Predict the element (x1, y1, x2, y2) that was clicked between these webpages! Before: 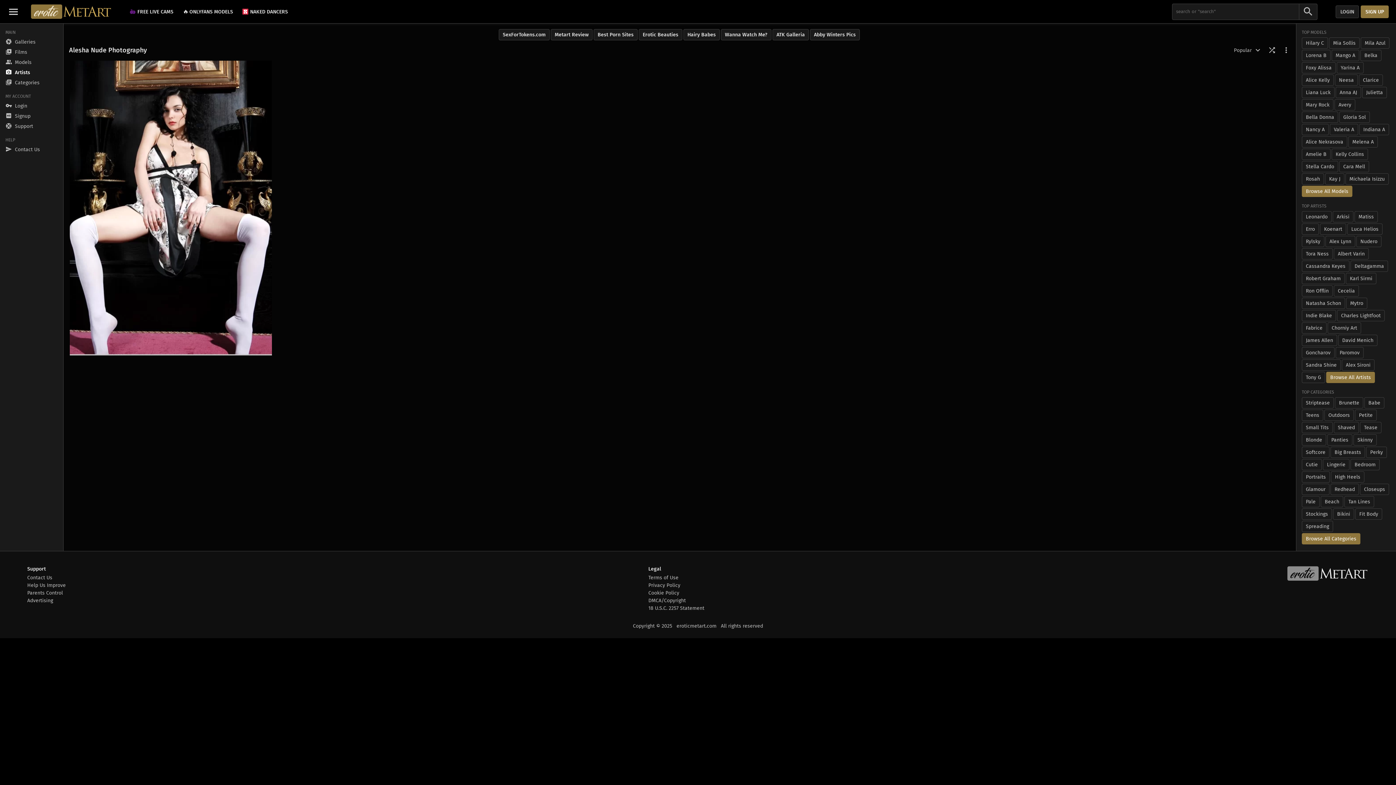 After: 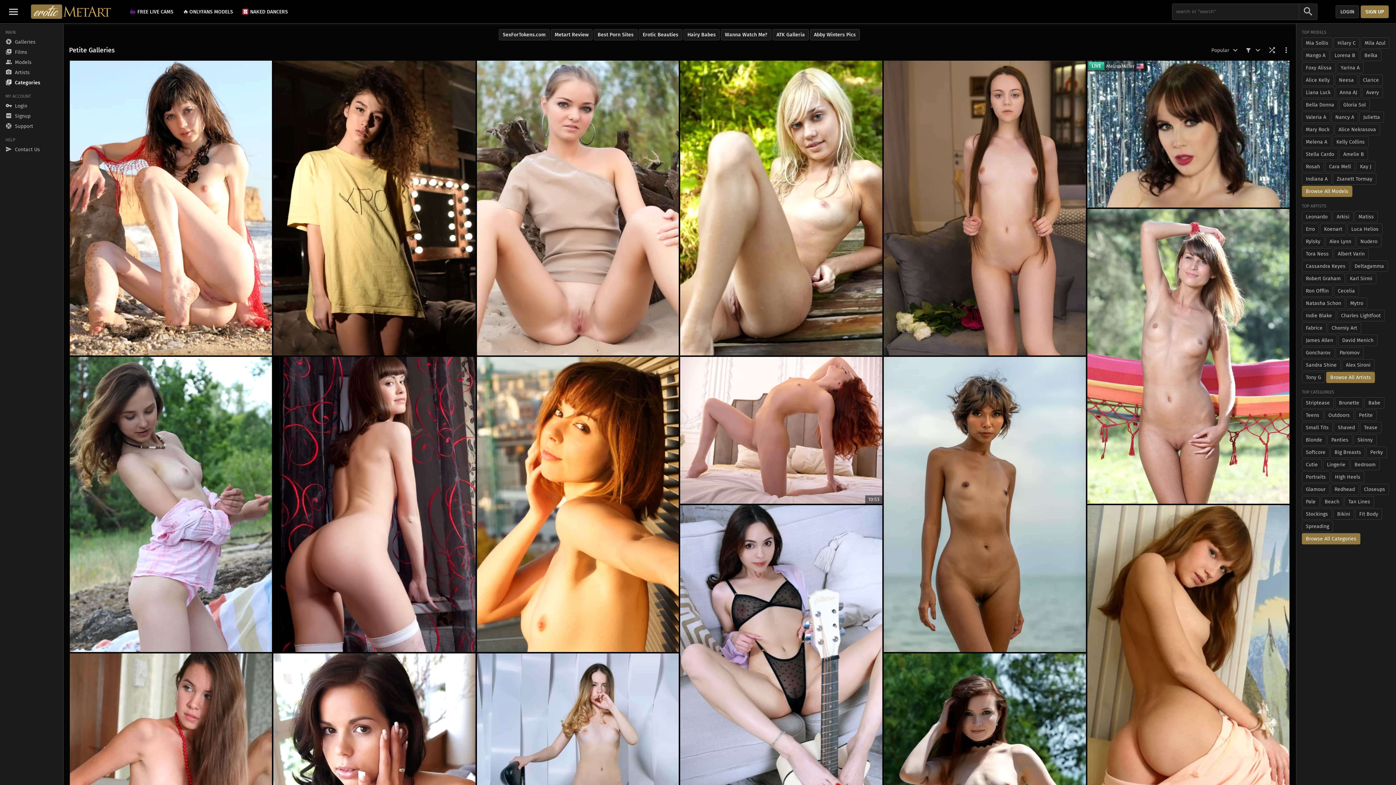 Action: bbox: (1355, 409, 1377, 421) label: Petite